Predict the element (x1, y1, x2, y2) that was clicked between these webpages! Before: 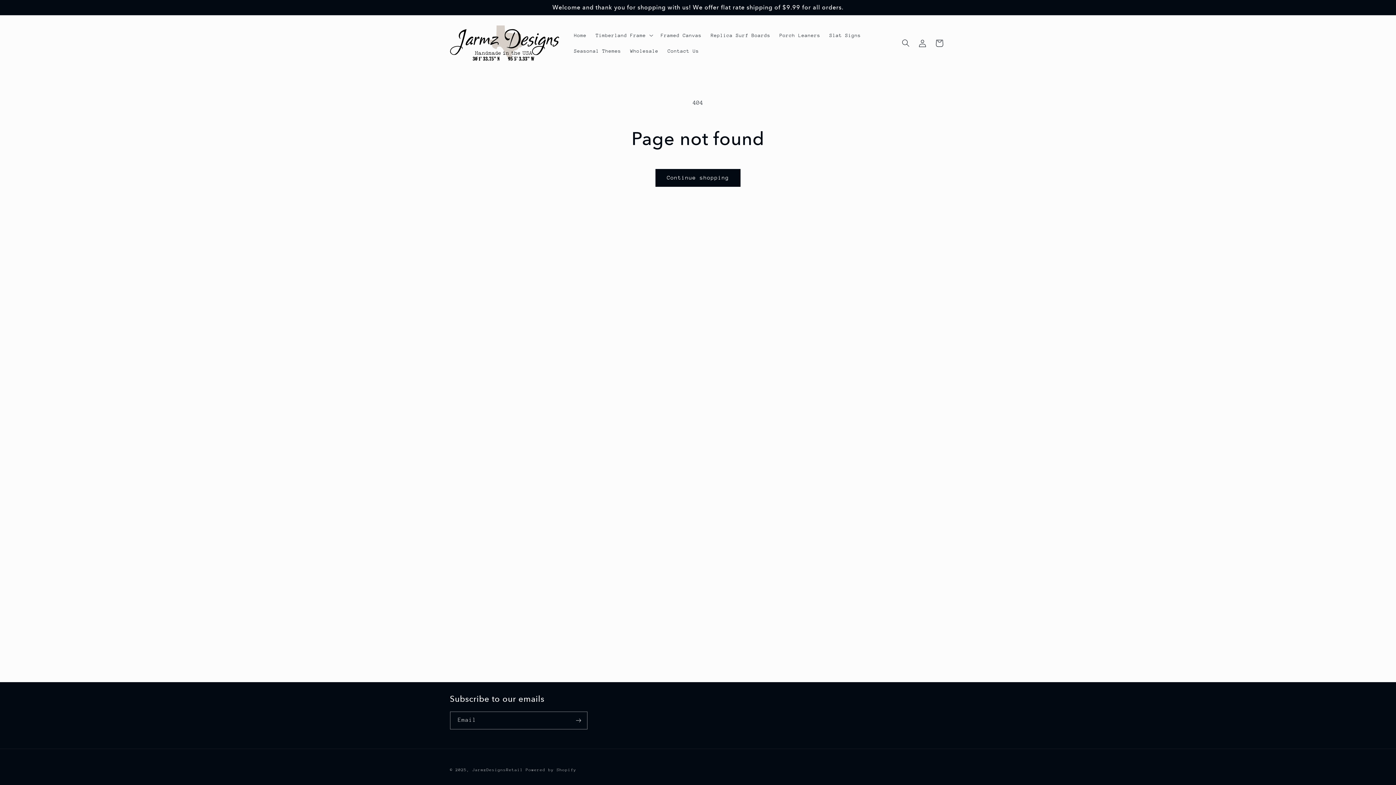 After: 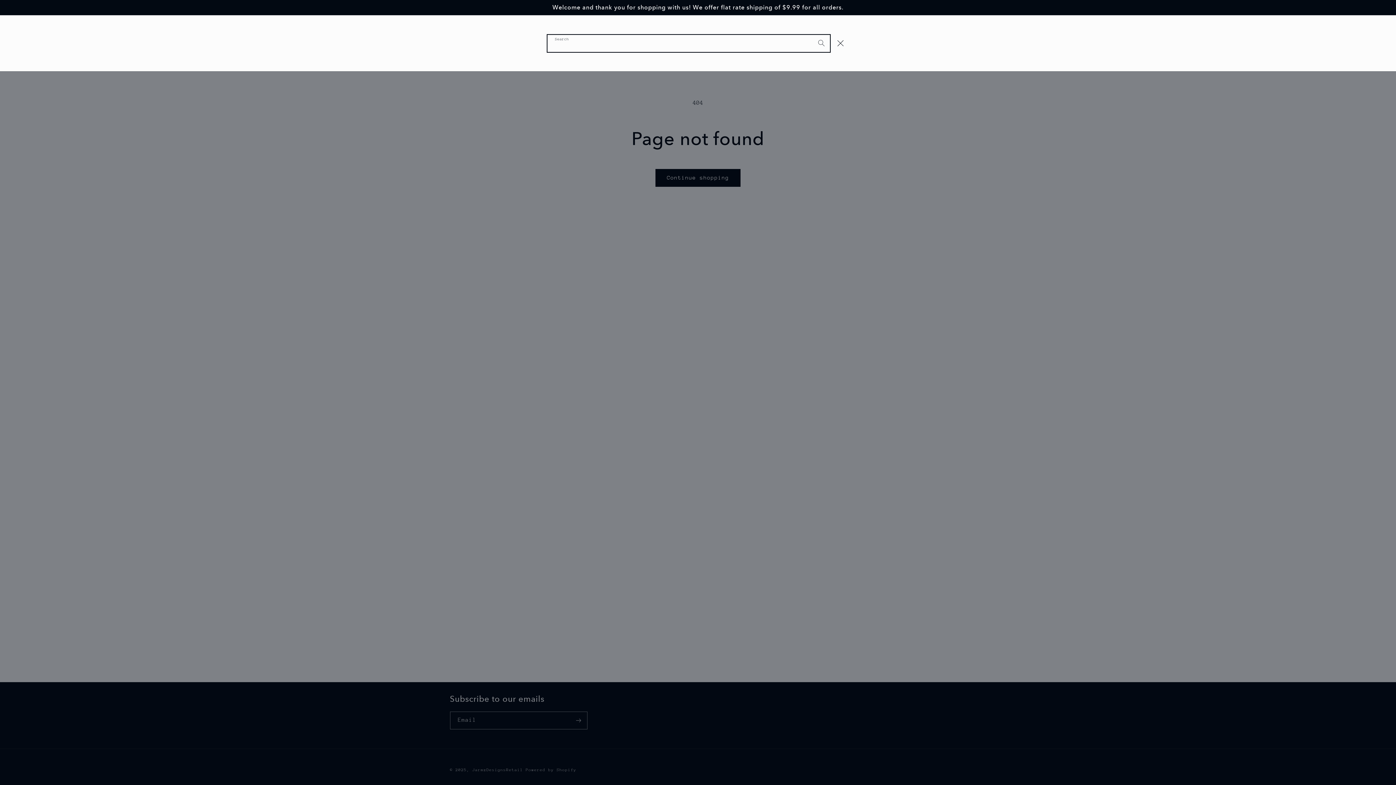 Action: bbox: (897, 34, 914, 51) label: Search